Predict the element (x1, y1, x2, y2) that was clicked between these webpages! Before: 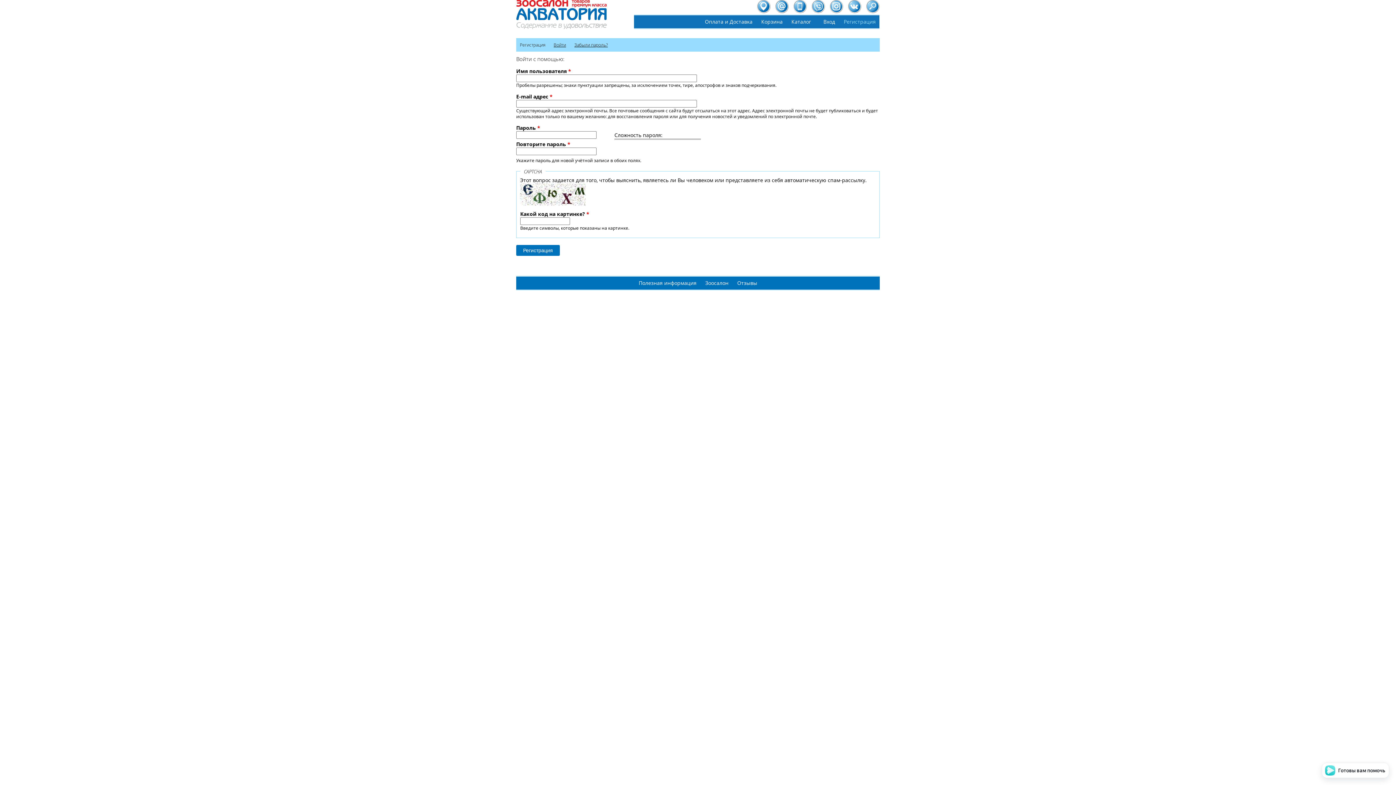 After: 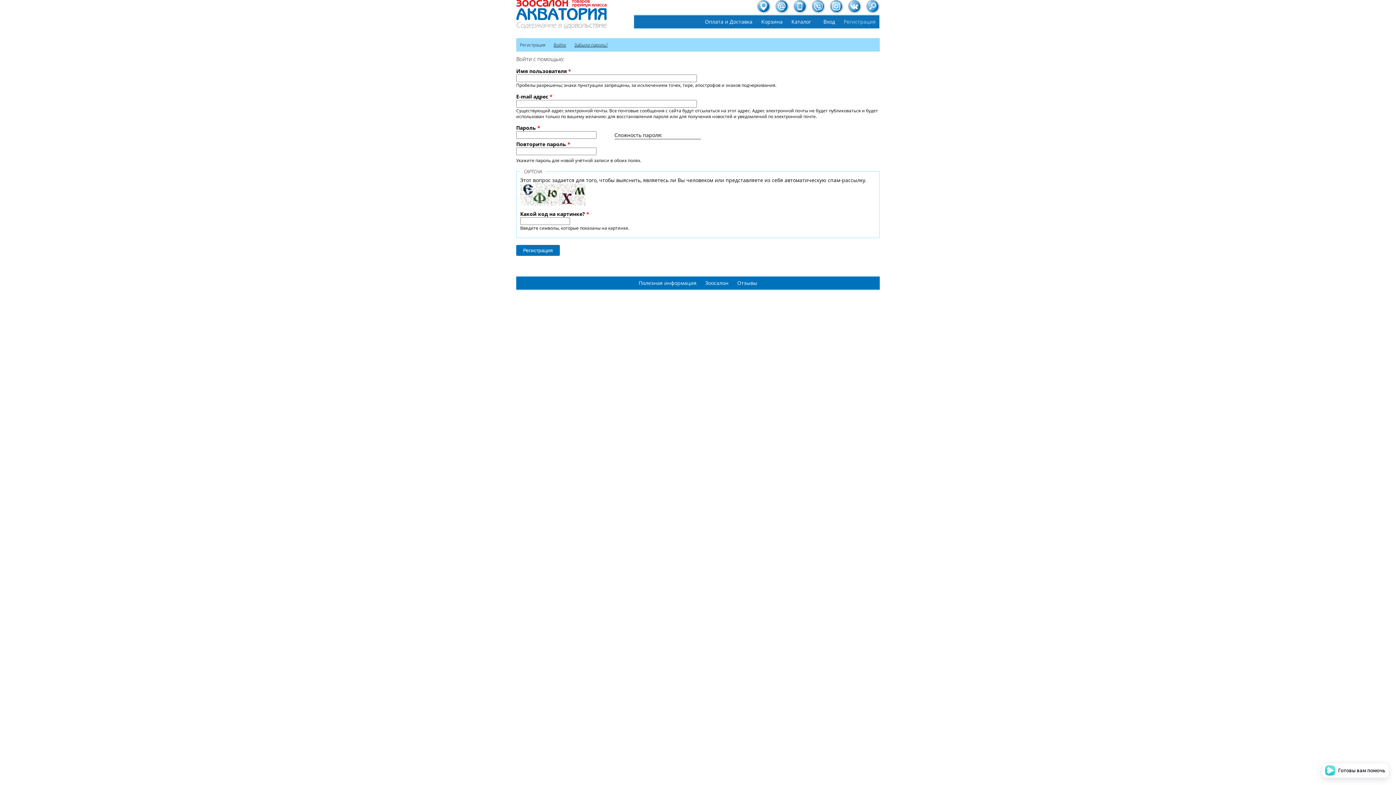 Action: bbox: (790, 7, 806, 14)